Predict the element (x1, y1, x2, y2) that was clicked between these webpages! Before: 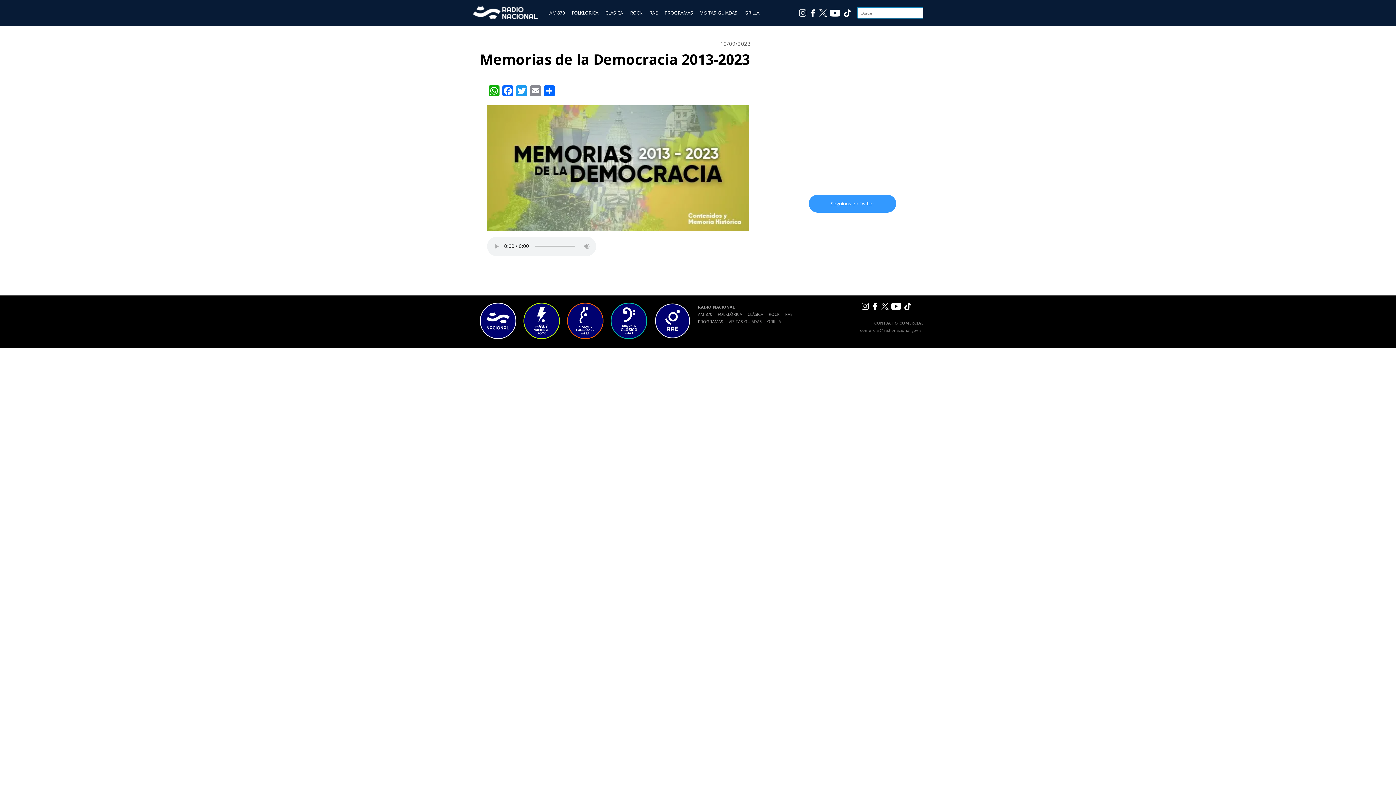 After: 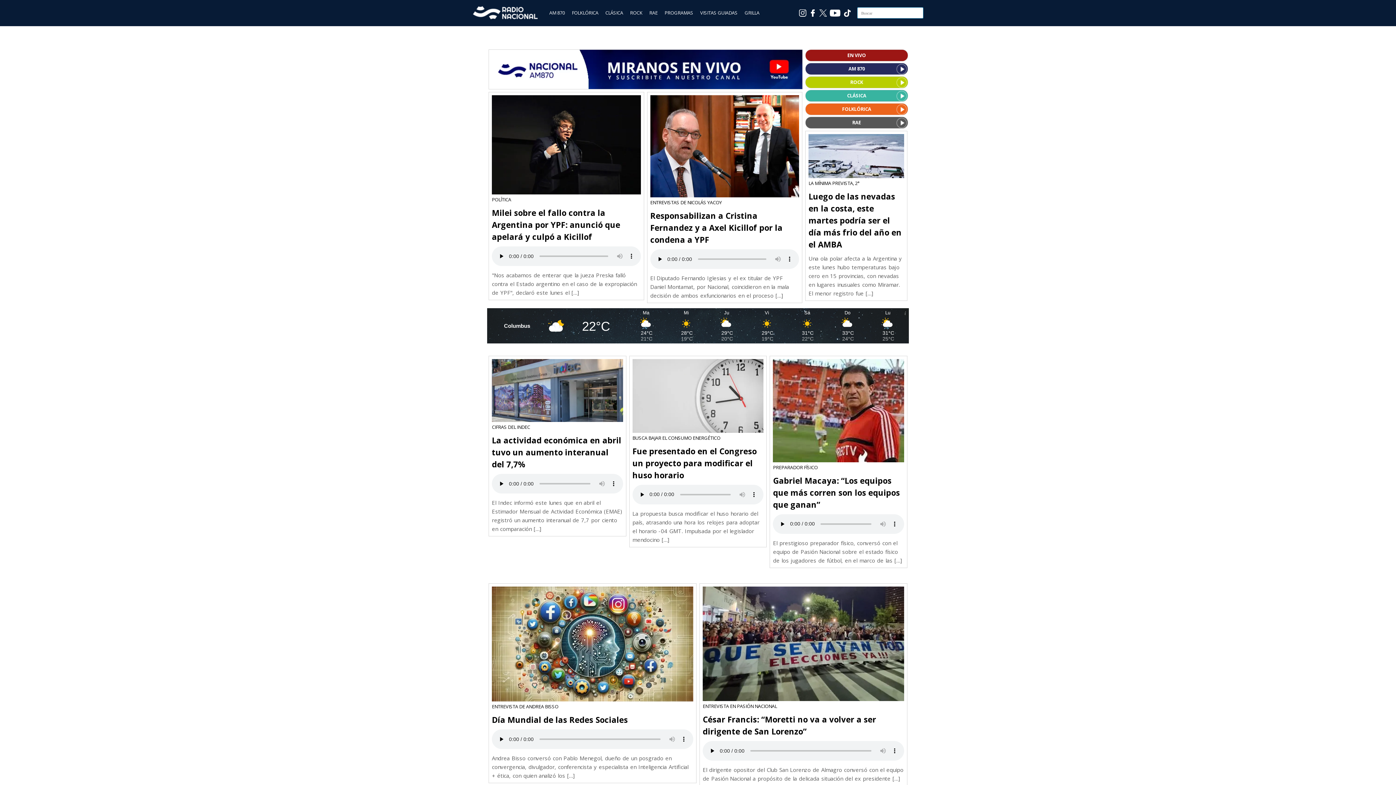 Action: label: AM 870 bbox: (546, 6, 568, 18)